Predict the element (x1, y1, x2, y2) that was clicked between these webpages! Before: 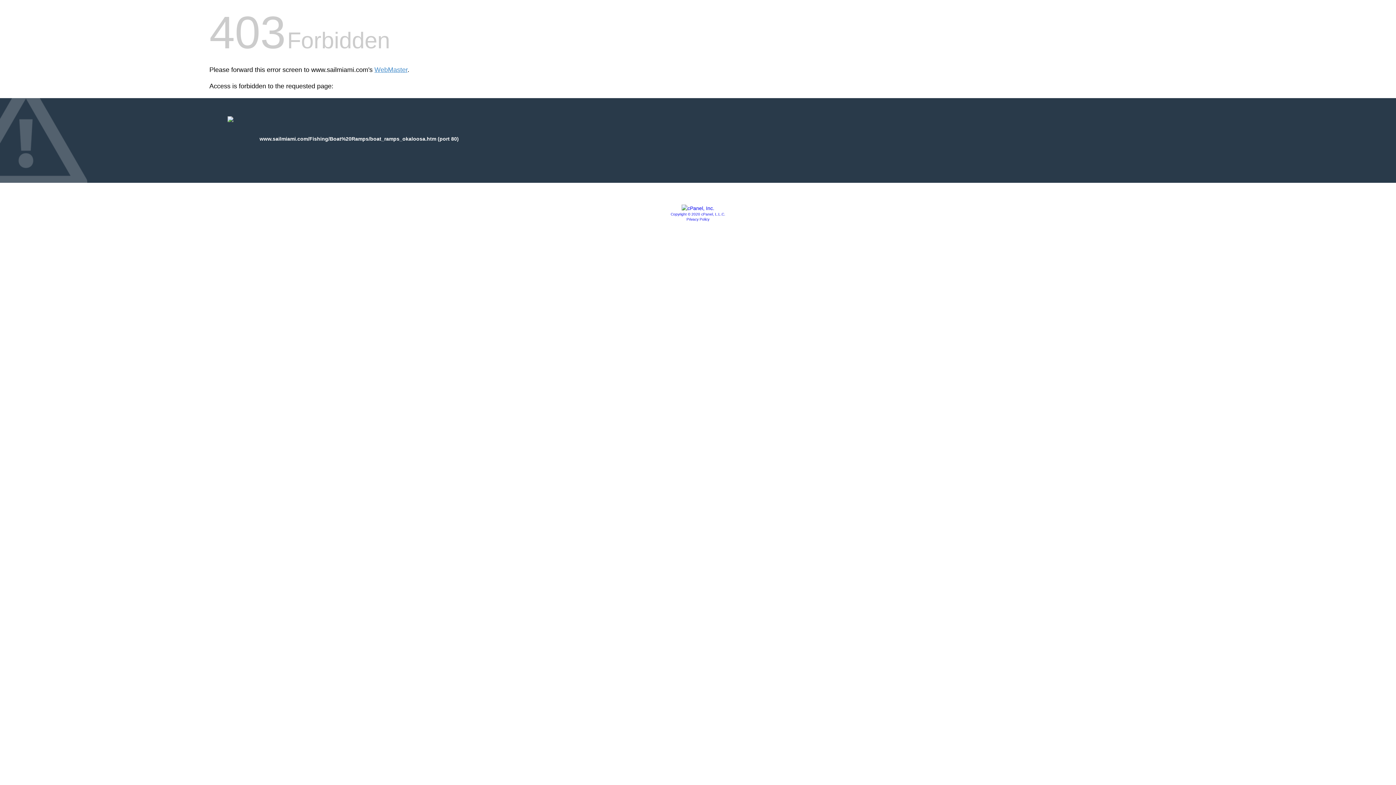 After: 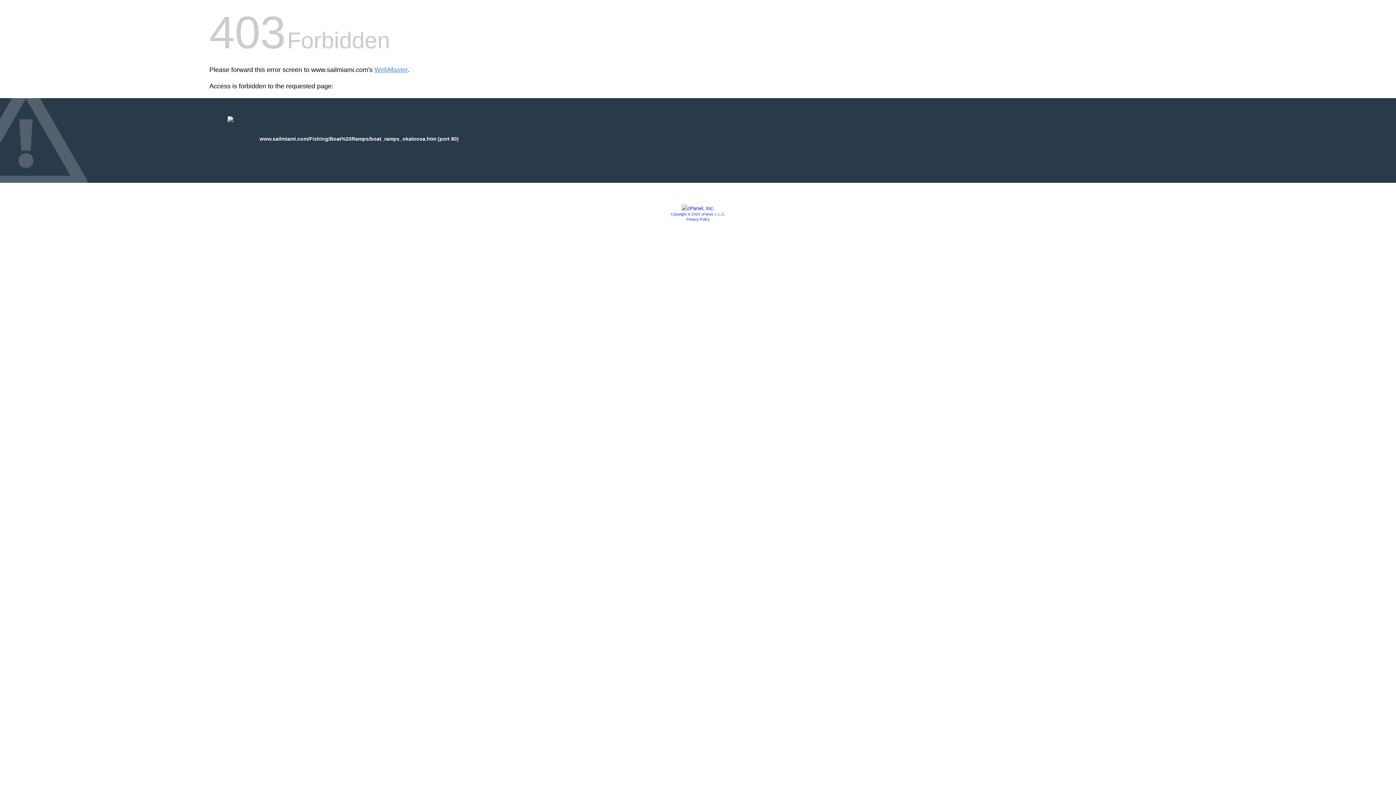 Action: label: Copyright © 2020 cPanel, L.L.C. bbox: (670, 212, 725, 216)